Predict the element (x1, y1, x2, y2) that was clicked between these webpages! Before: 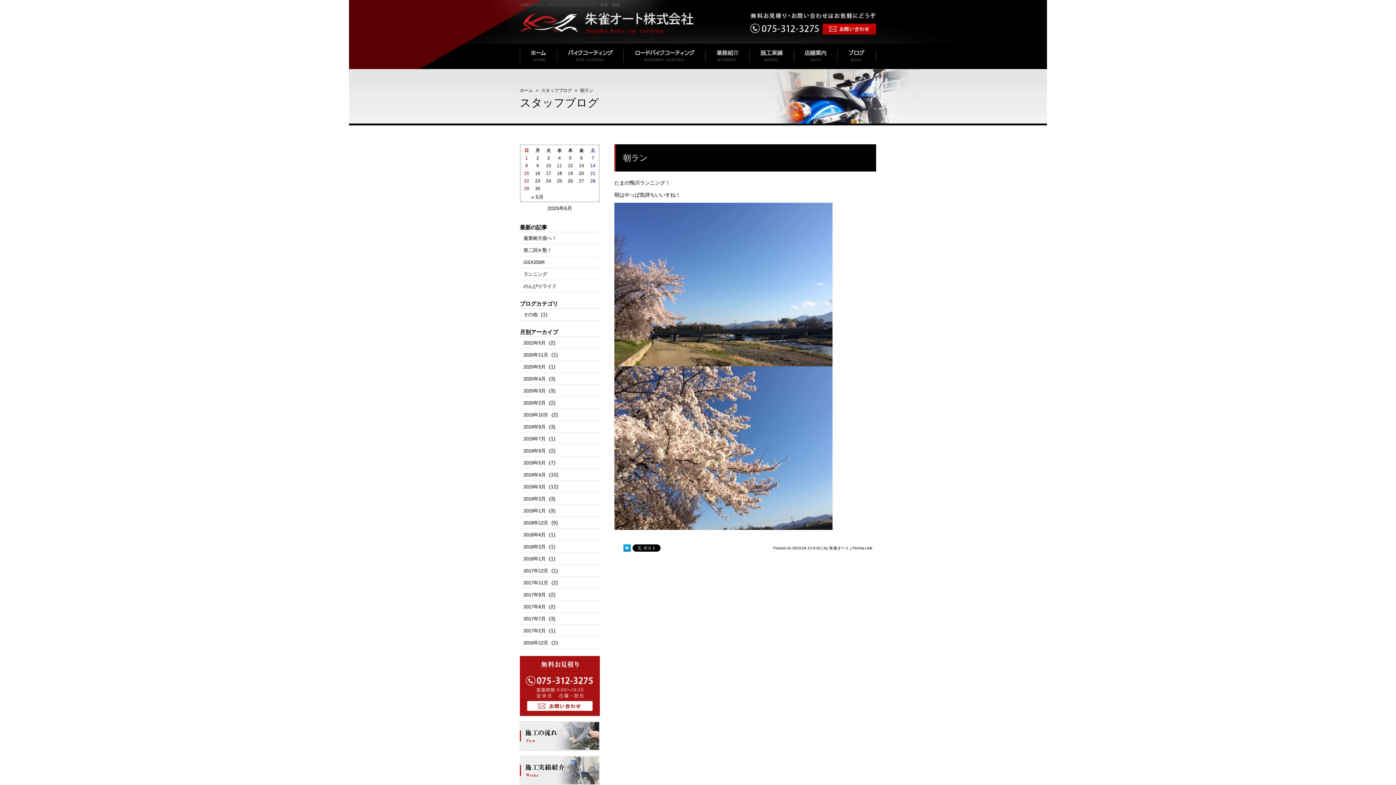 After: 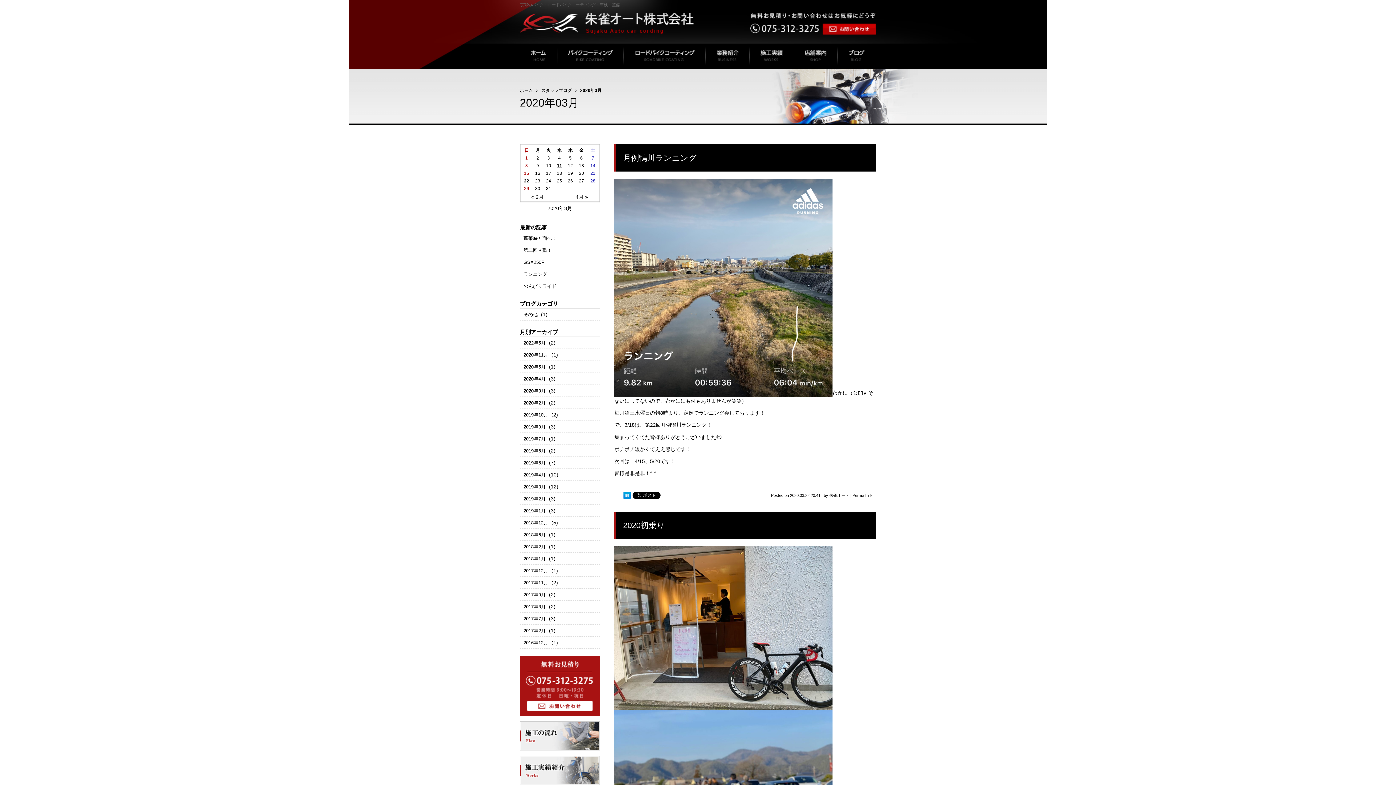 Action: bbox: (521, 386, 547, 395) label: 2020年3月